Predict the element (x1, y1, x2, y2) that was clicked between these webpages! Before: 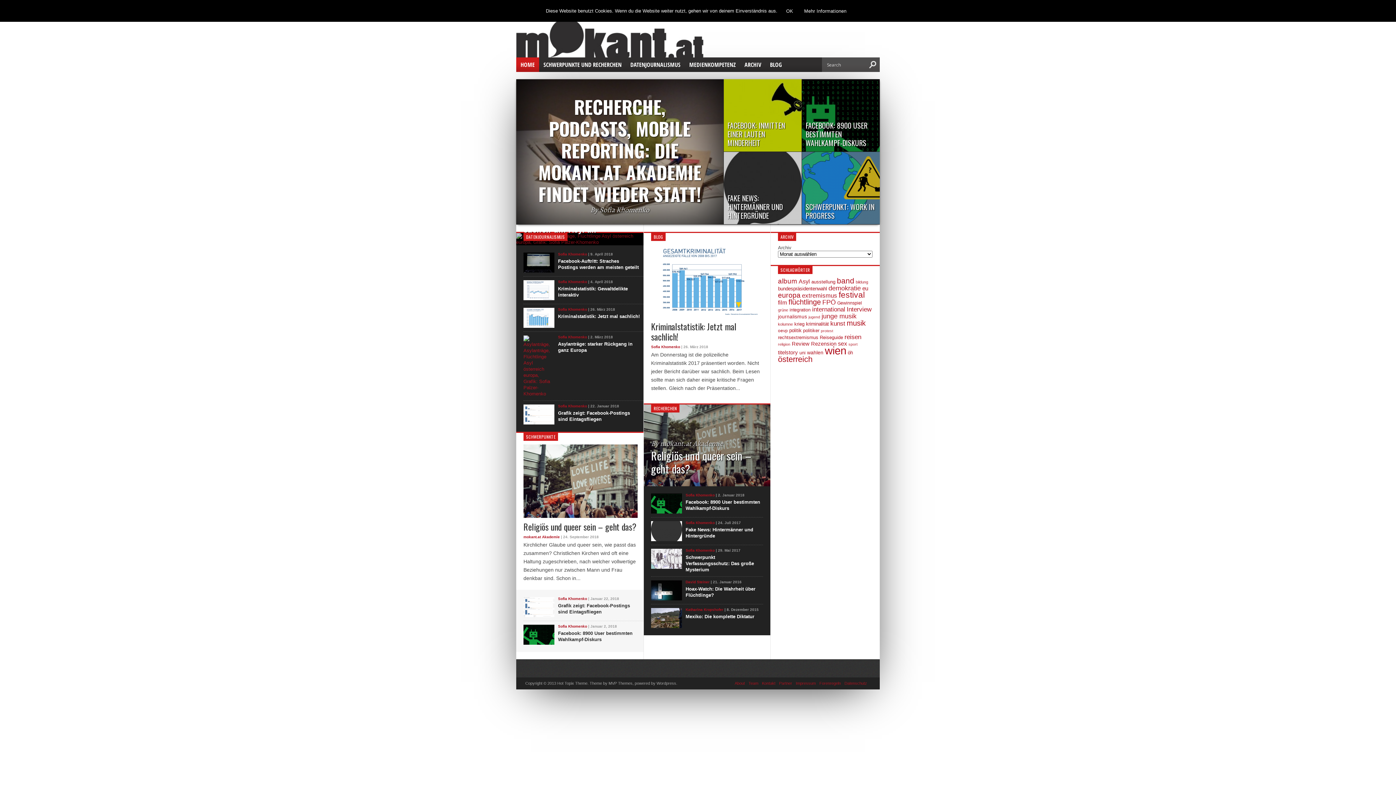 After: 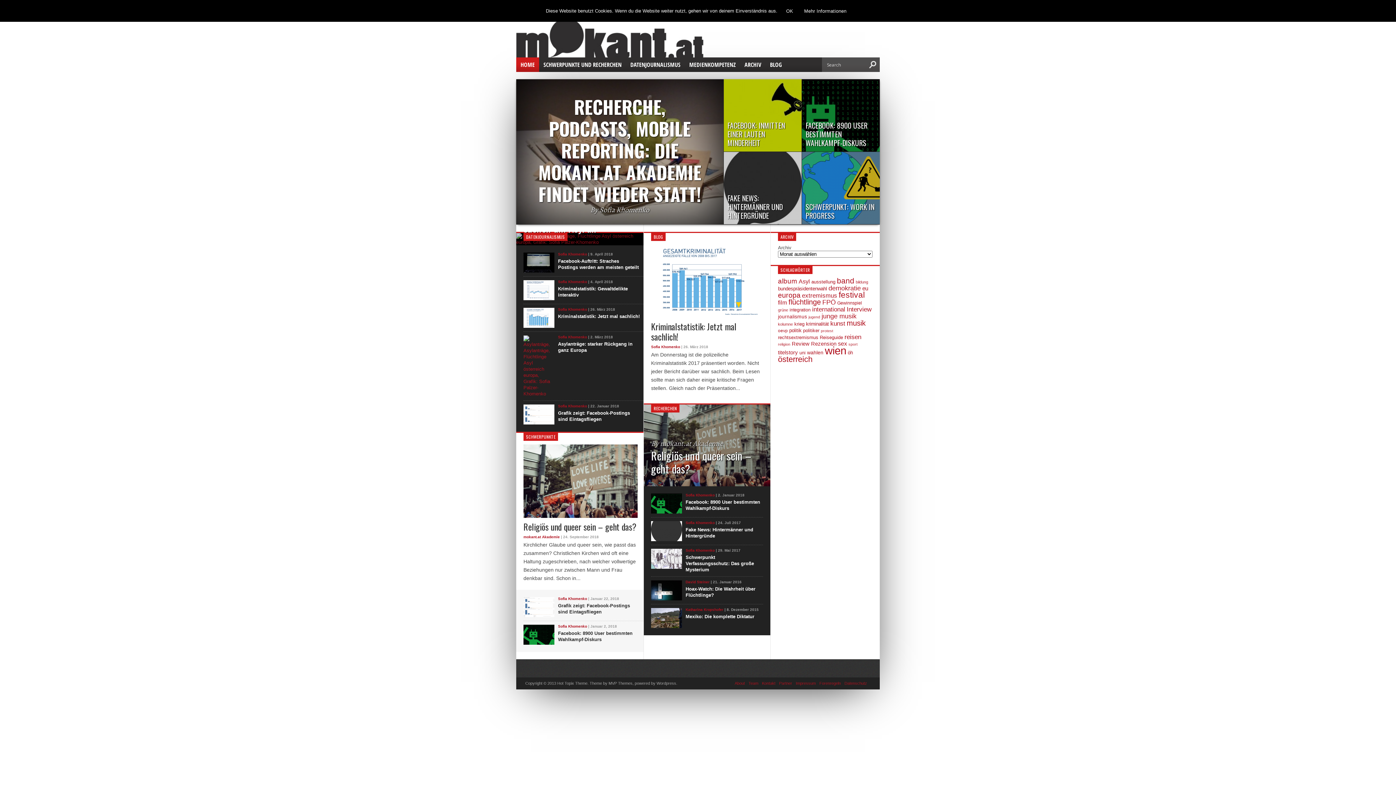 Action: bbox: (856, 280, 868, 284) label: bildung (15 Einträge)